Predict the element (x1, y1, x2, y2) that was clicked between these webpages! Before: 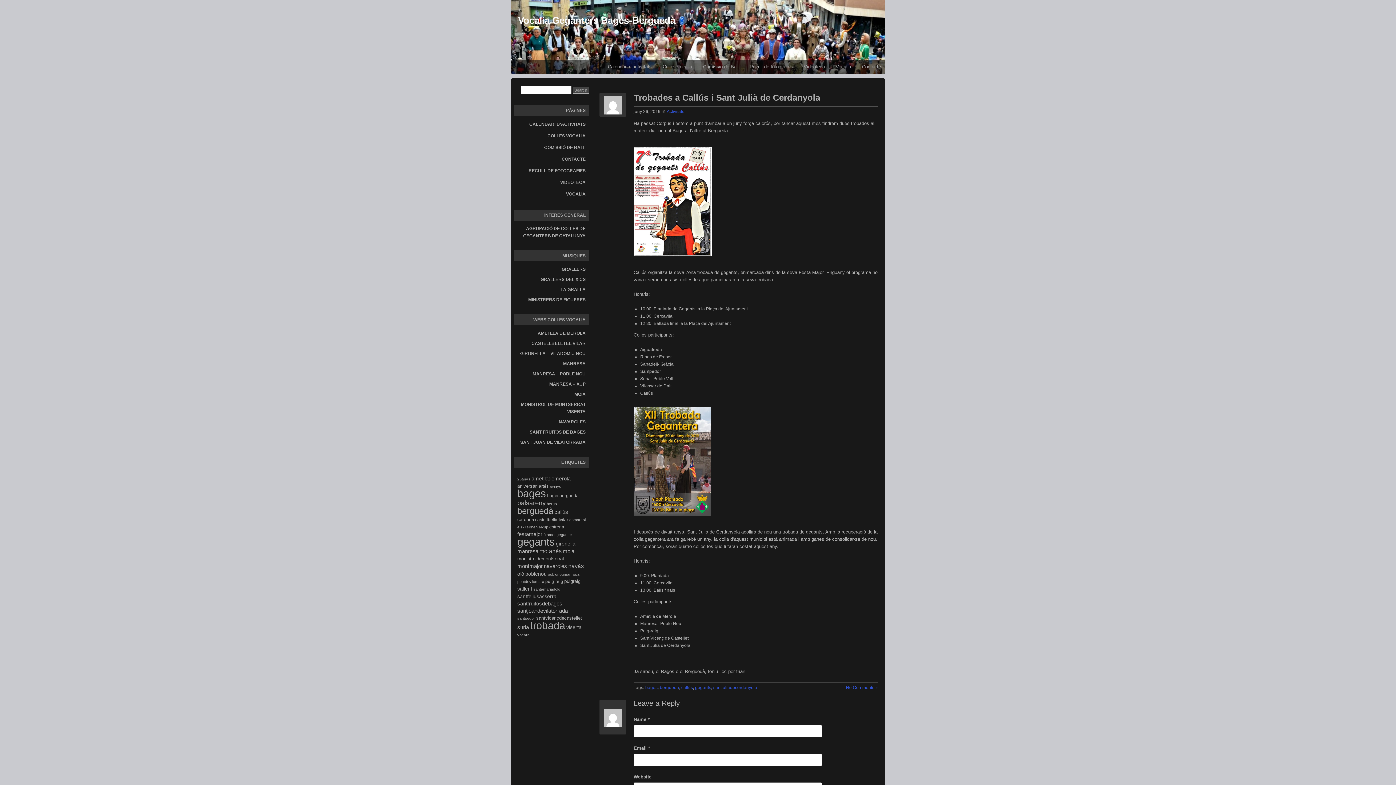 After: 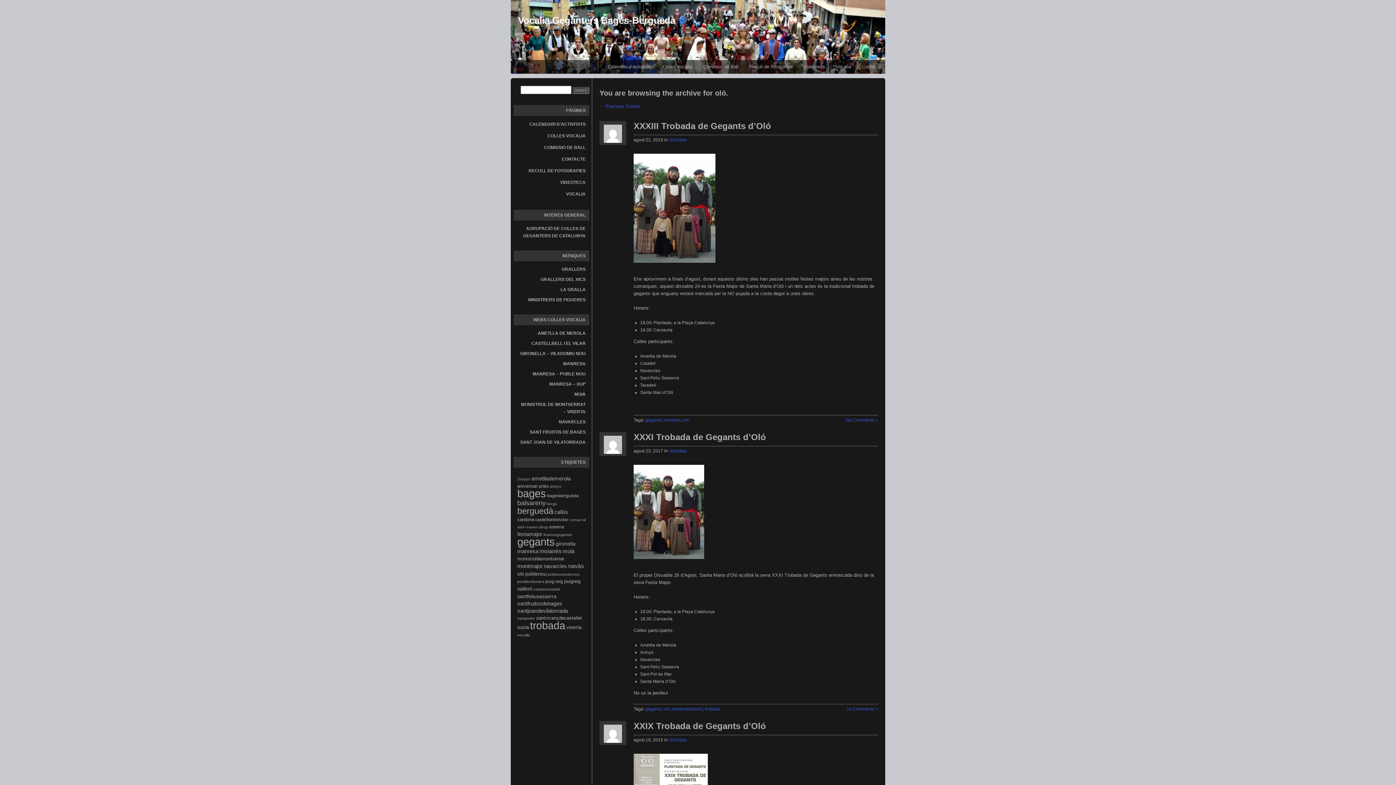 Action: bbox: (517, 571, 524, 577) label: oló (6 elements)